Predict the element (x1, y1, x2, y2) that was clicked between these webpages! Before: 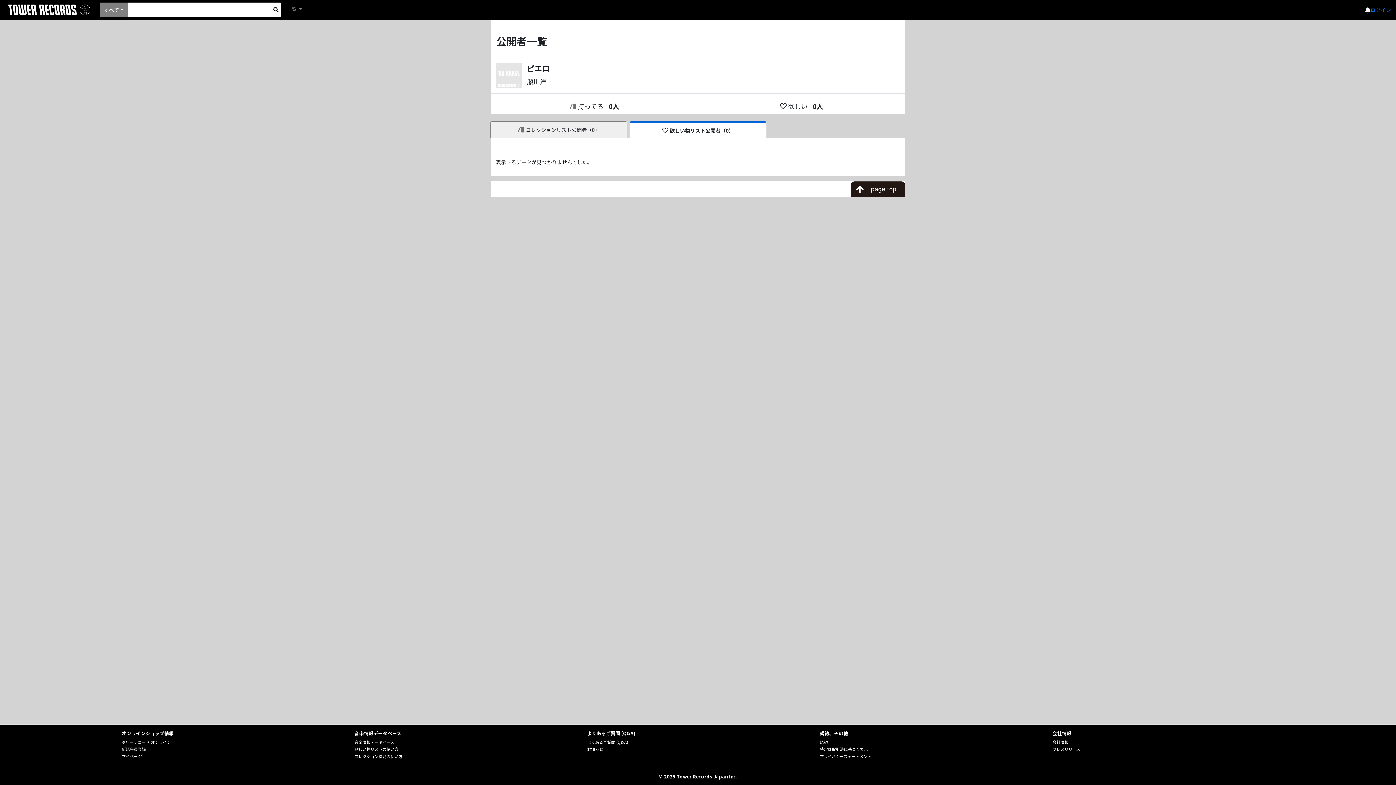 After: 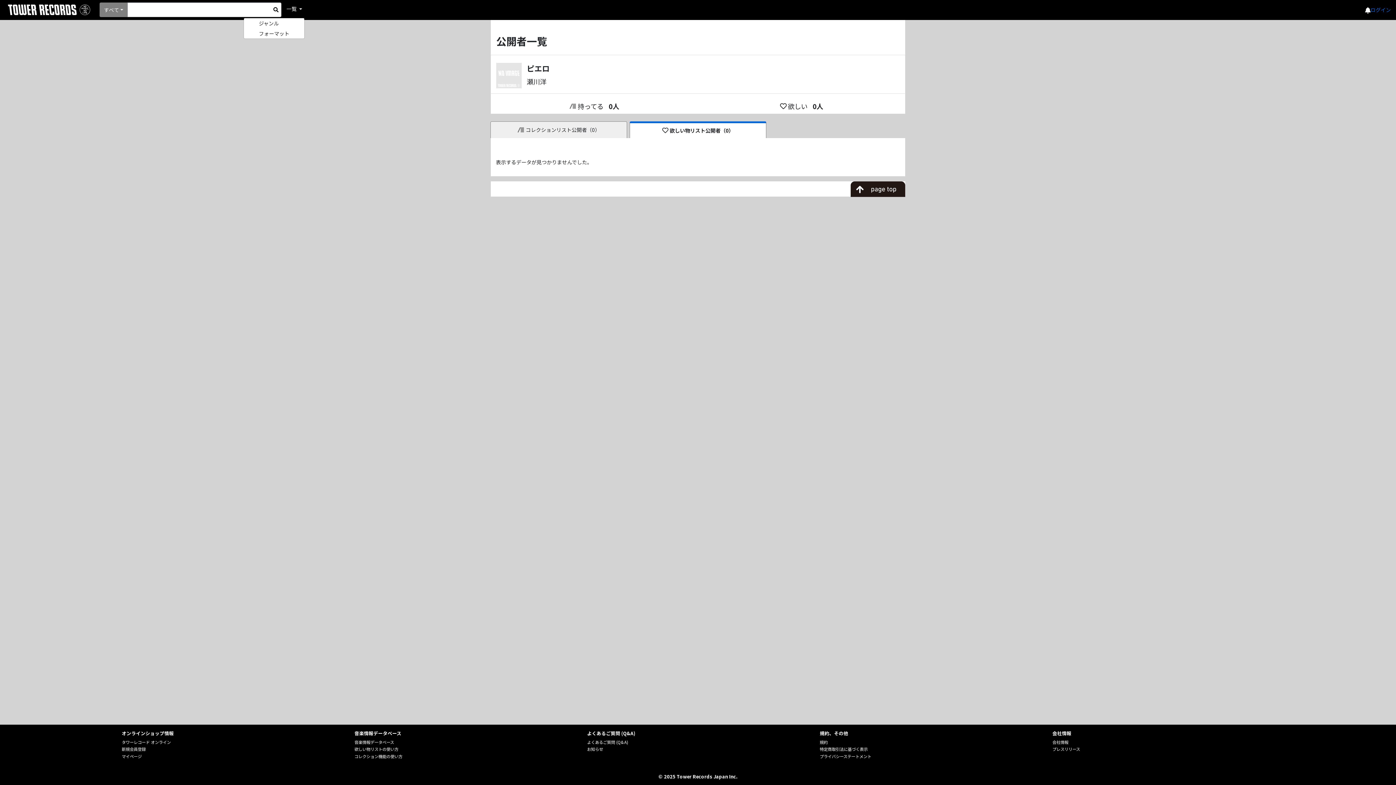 Action: bbox: (284, 2, 304, 15) label: 一覧 